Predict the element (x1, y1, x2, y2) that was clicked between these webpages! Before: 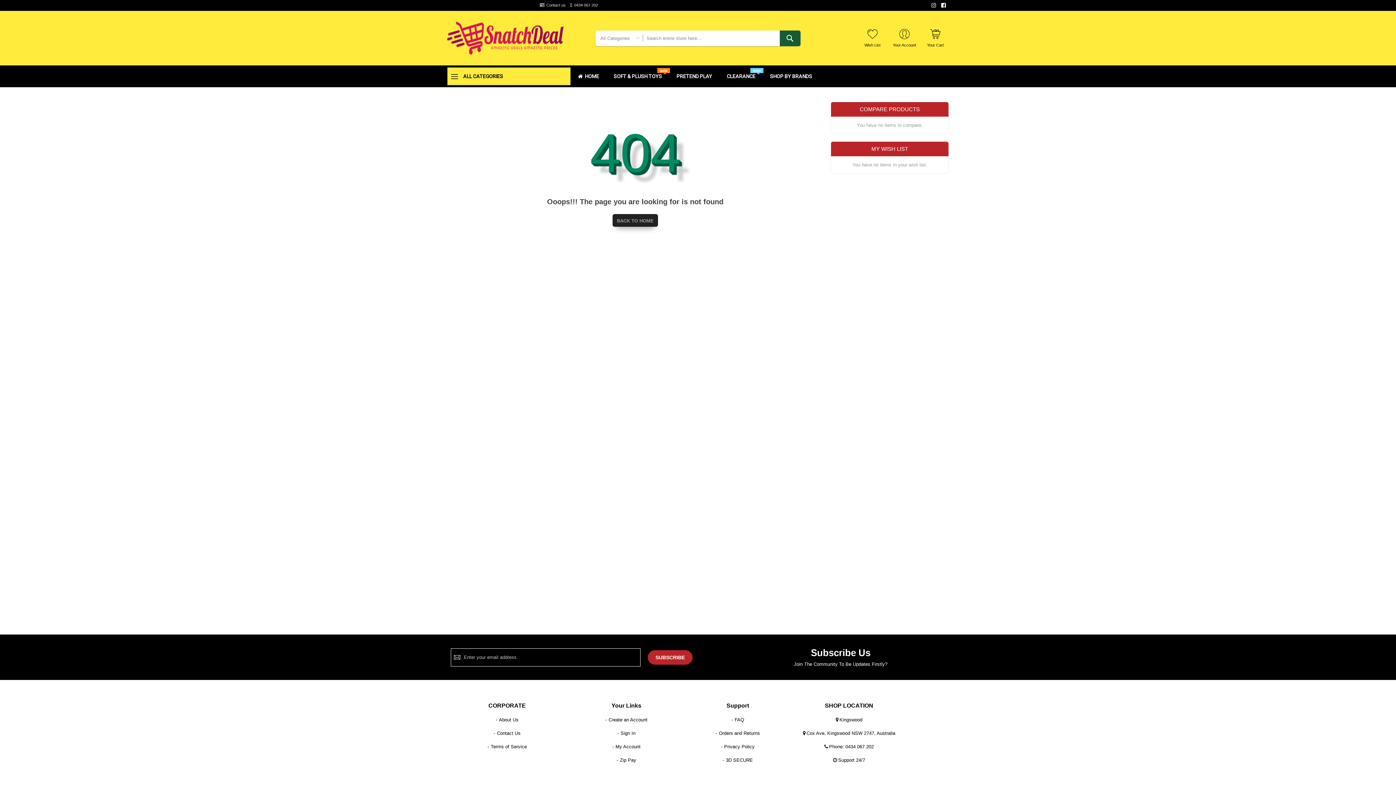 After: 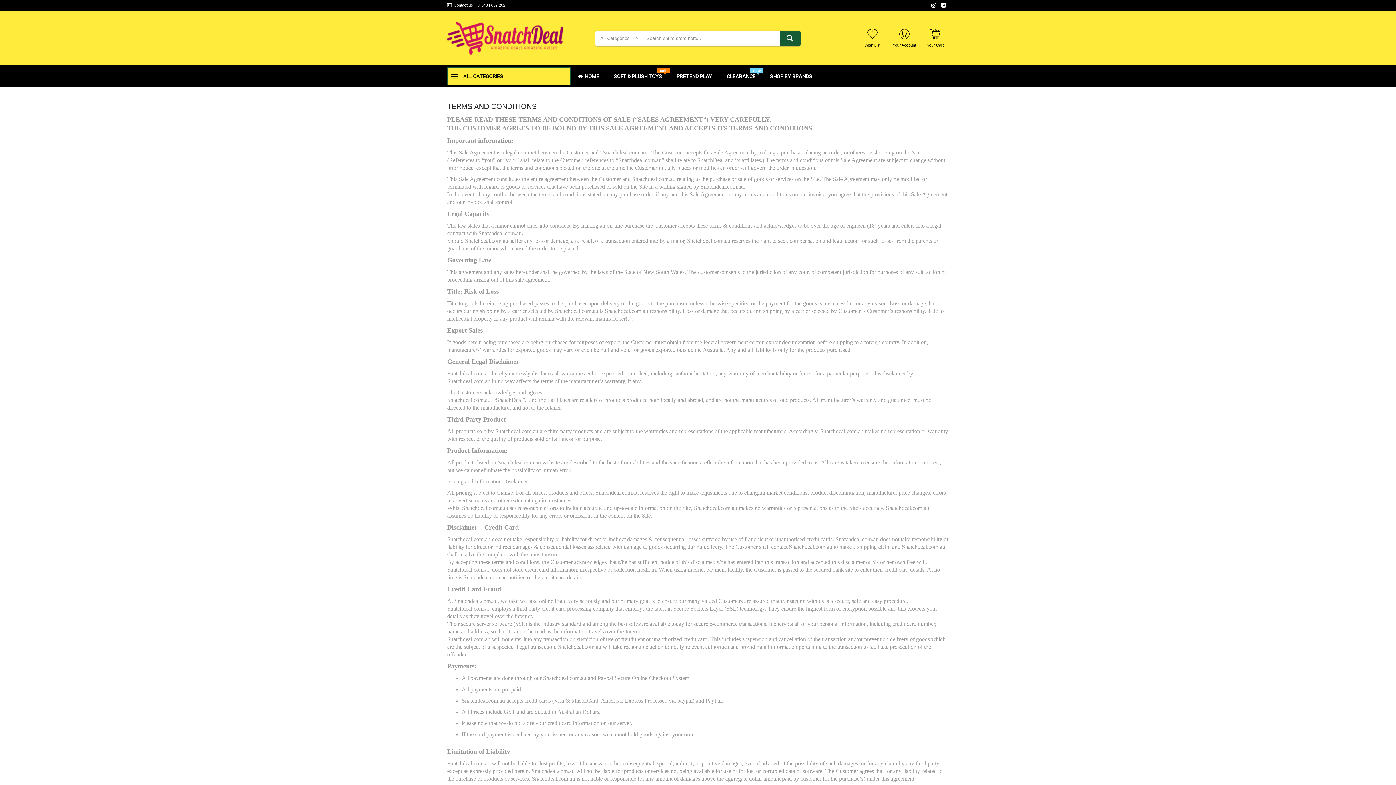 Action: bbox: (487, 744, 526, 749) label: Terms of Service